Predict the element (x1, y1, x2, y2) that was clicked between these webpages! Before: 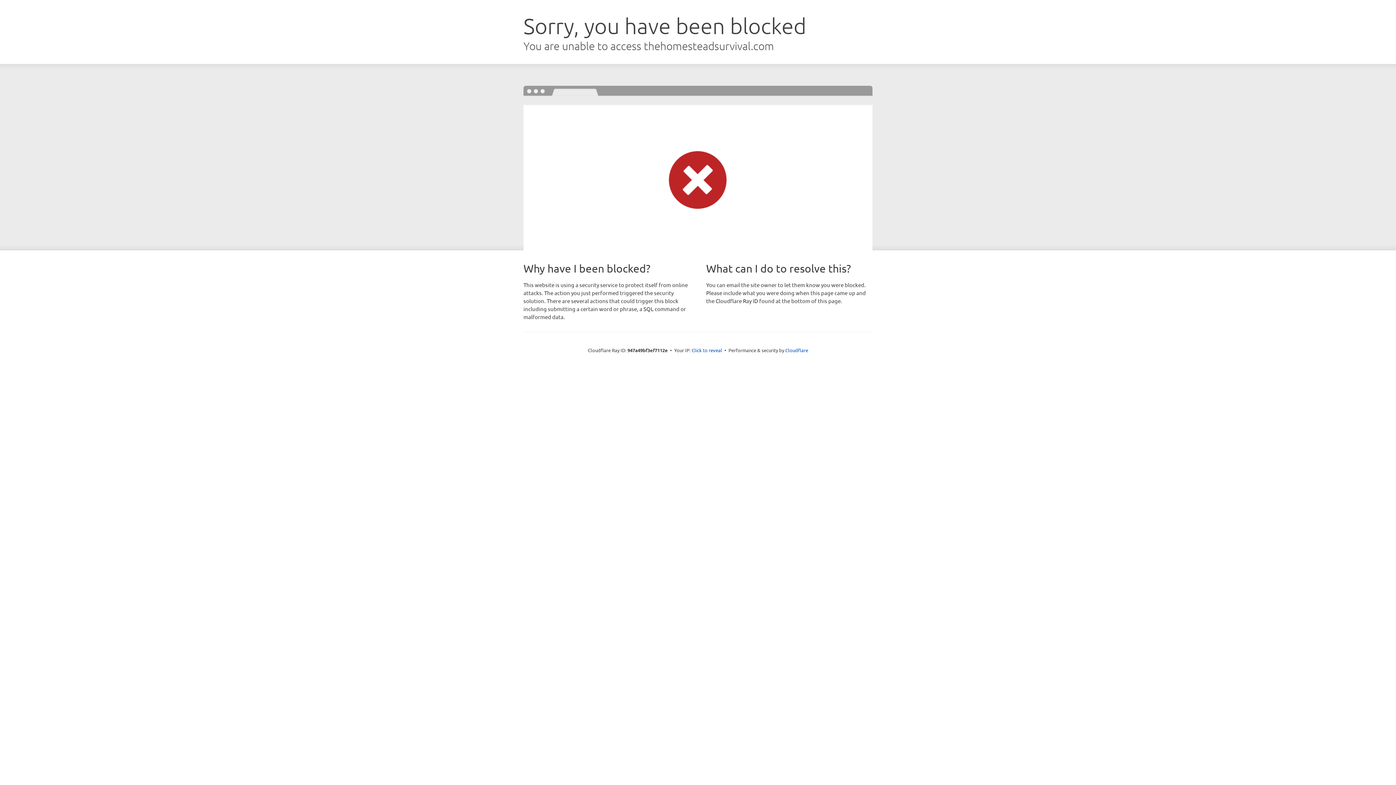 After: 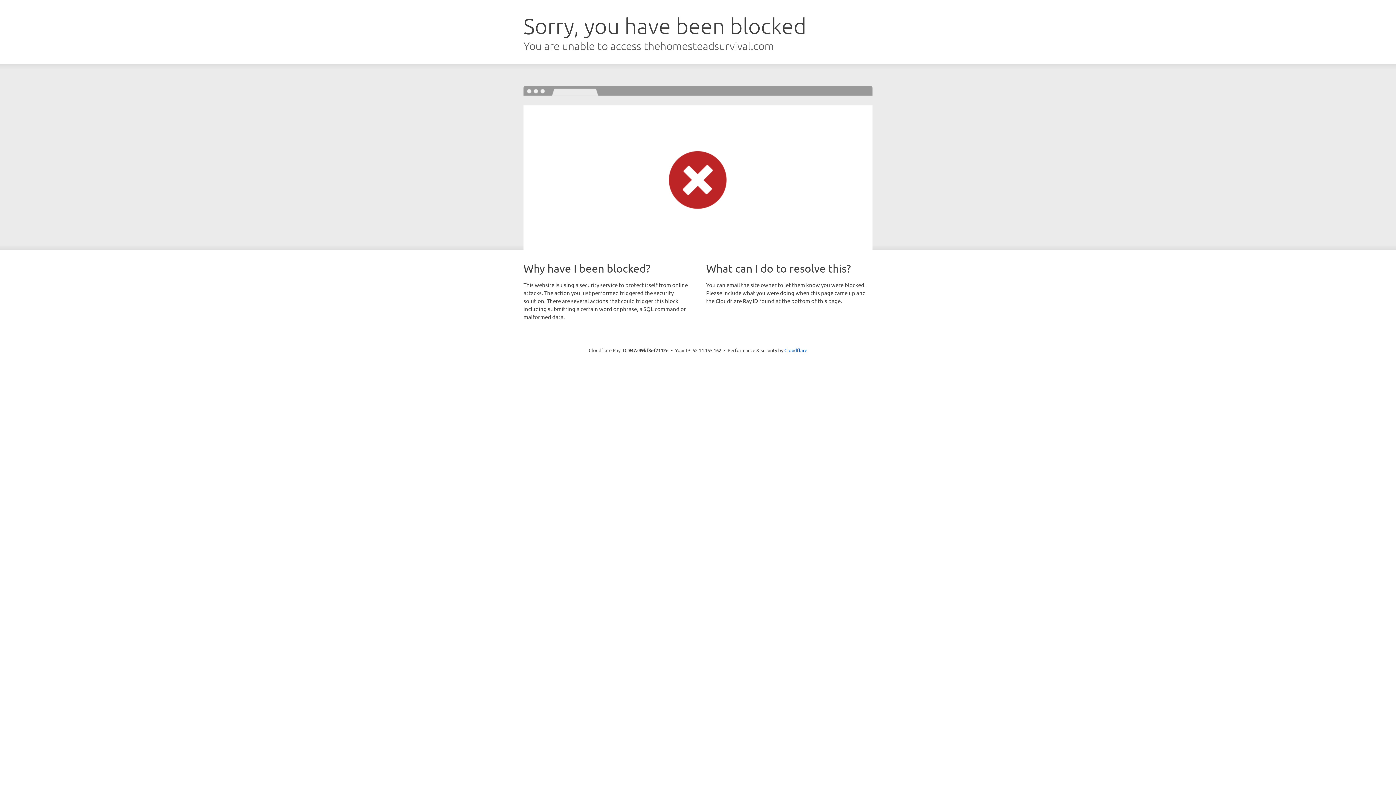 Action: bbox: (691, 346, 722, 353) label: Click to reveal